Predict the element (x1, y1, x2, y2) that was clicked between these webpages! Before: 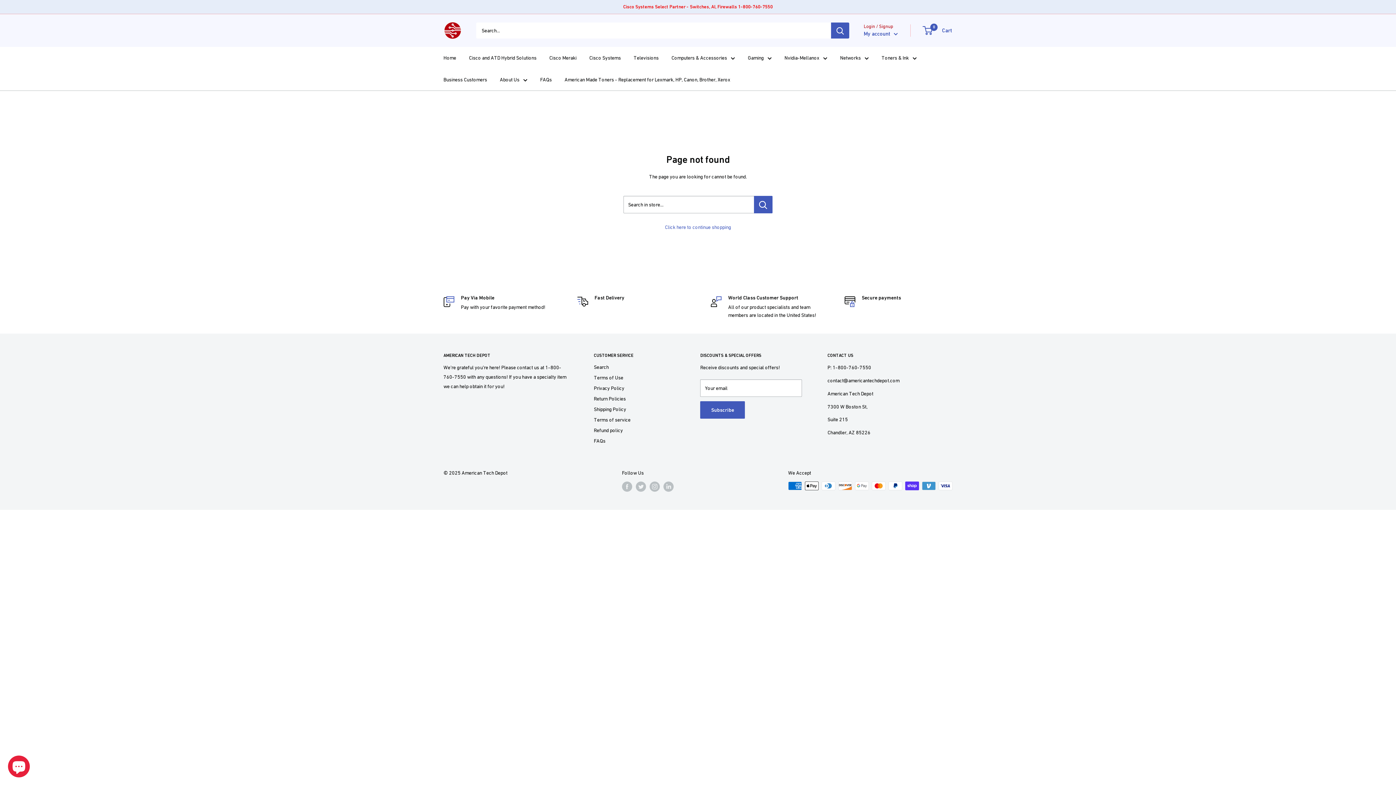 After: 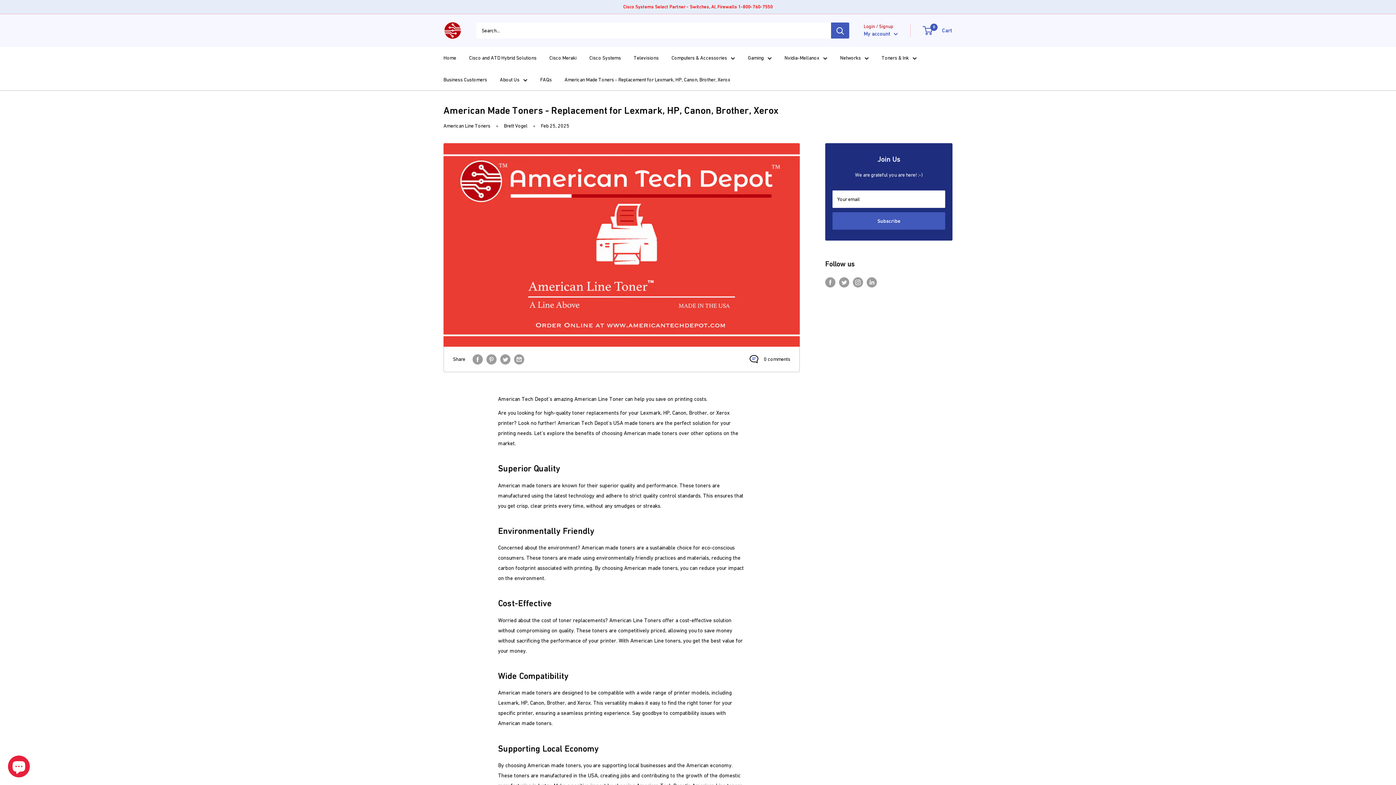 Action: bbox: (564, 74, 730, 84) label: American Made Toners - Replacement for Lexmark, HP, Canon, Brother, Xerox